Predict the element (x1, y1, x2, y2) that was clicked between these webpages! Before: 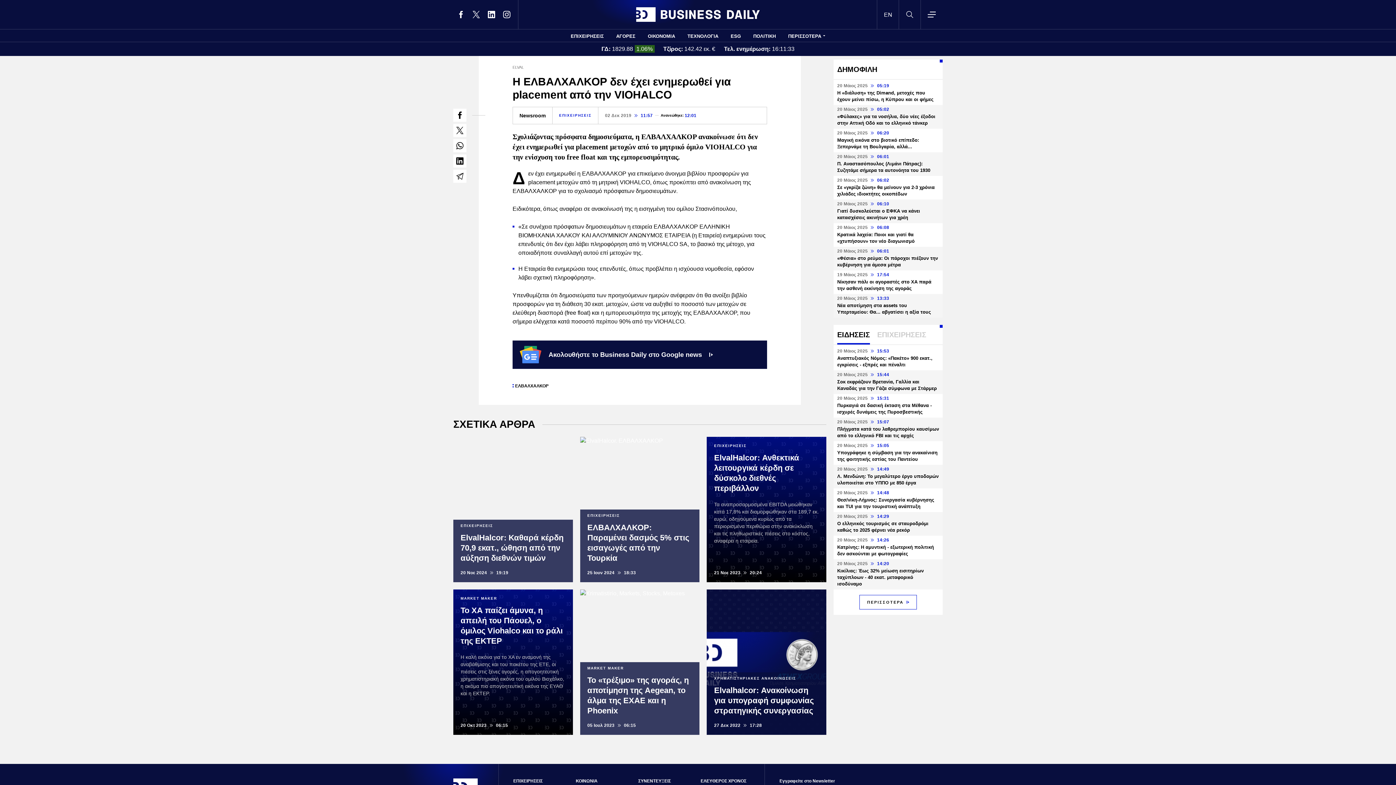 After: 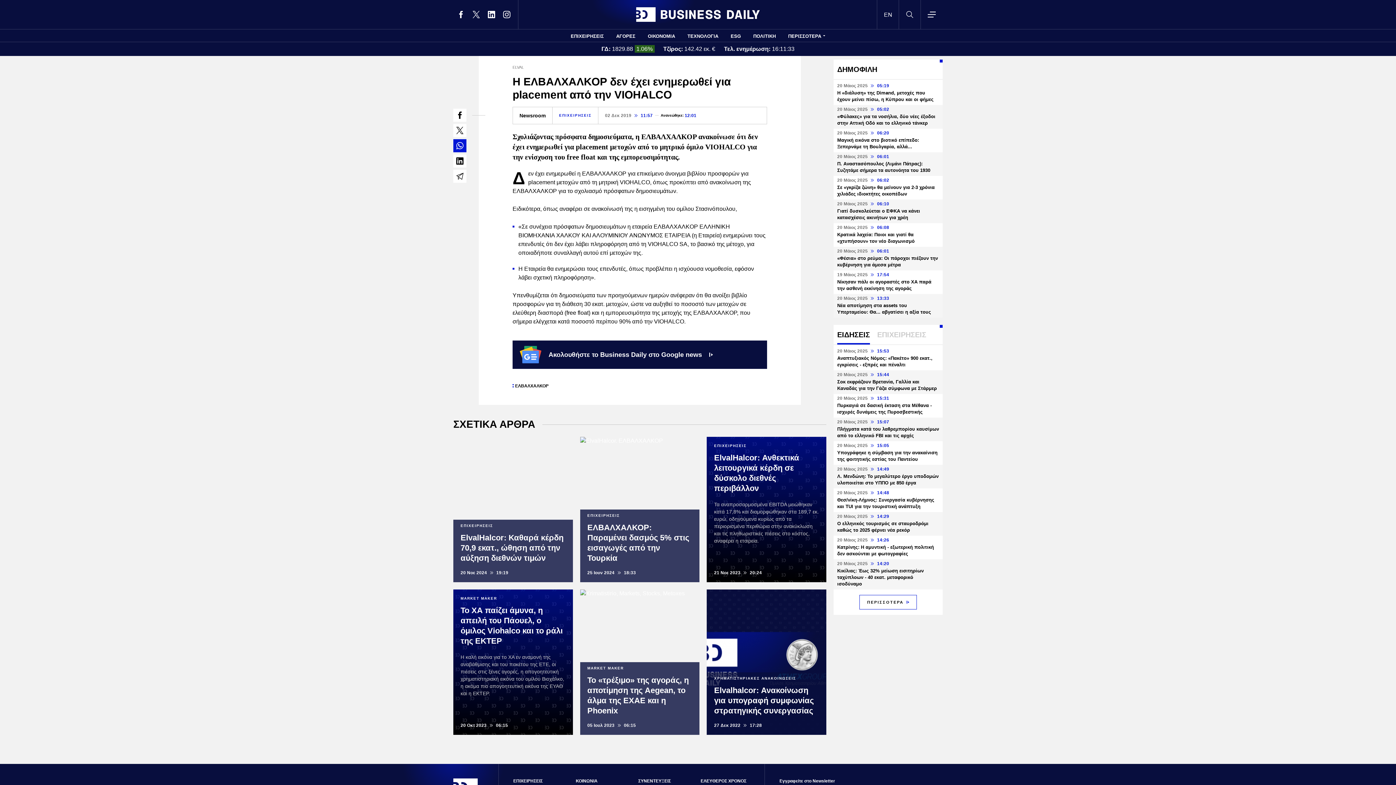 Action: label: WhatsApp bbox: (453, 139, 466, 152)